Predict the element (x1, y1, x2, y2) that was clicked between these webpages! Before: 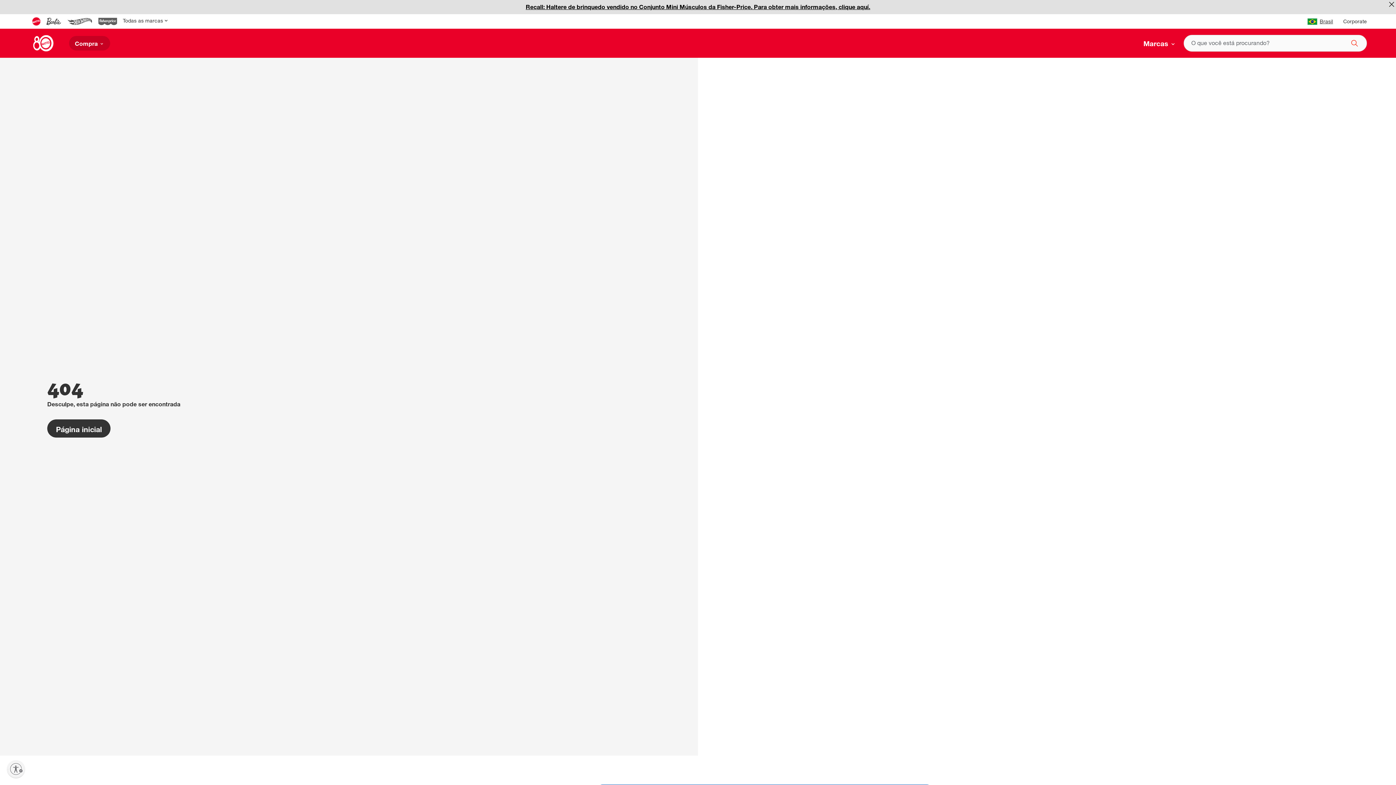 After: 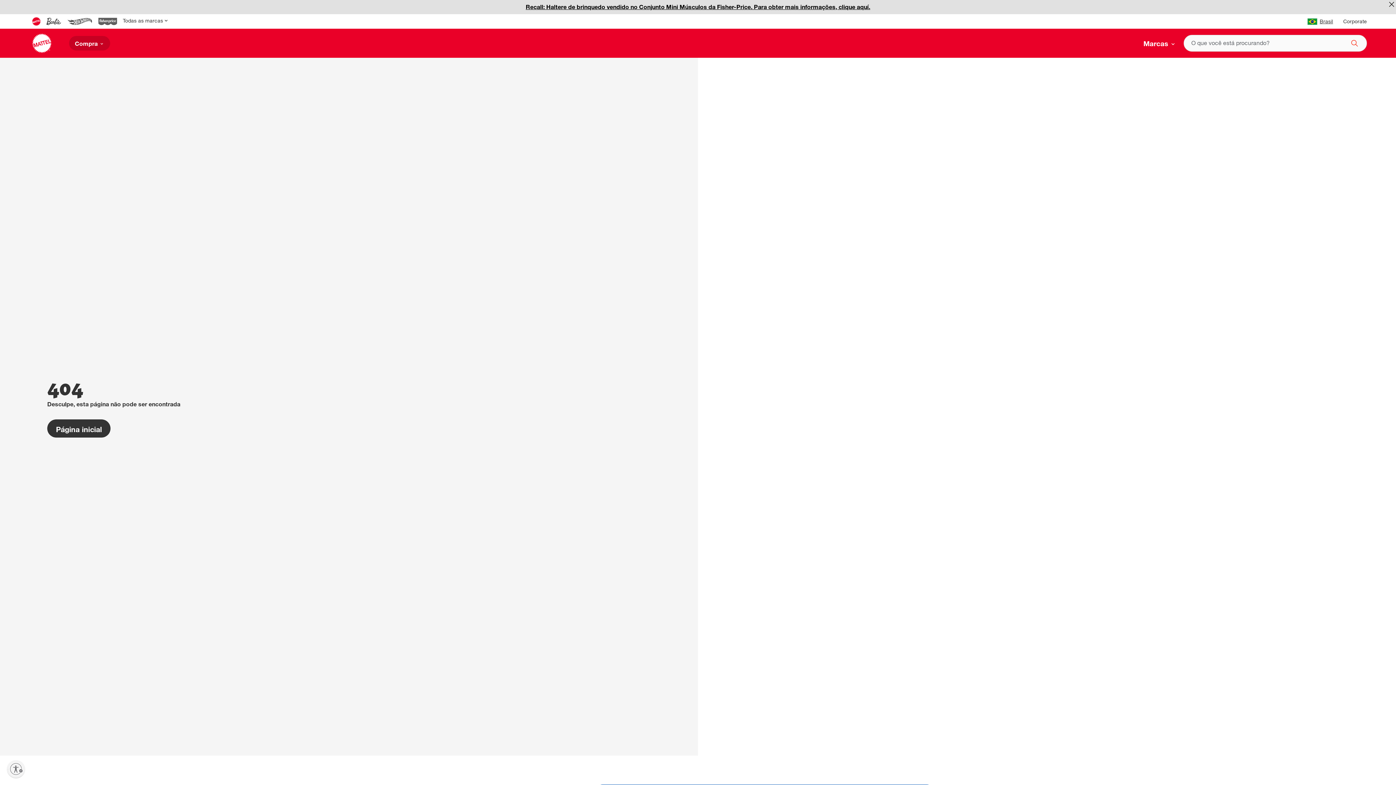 Action: label: Página inicial bbox: (47, 419, 110, 437)